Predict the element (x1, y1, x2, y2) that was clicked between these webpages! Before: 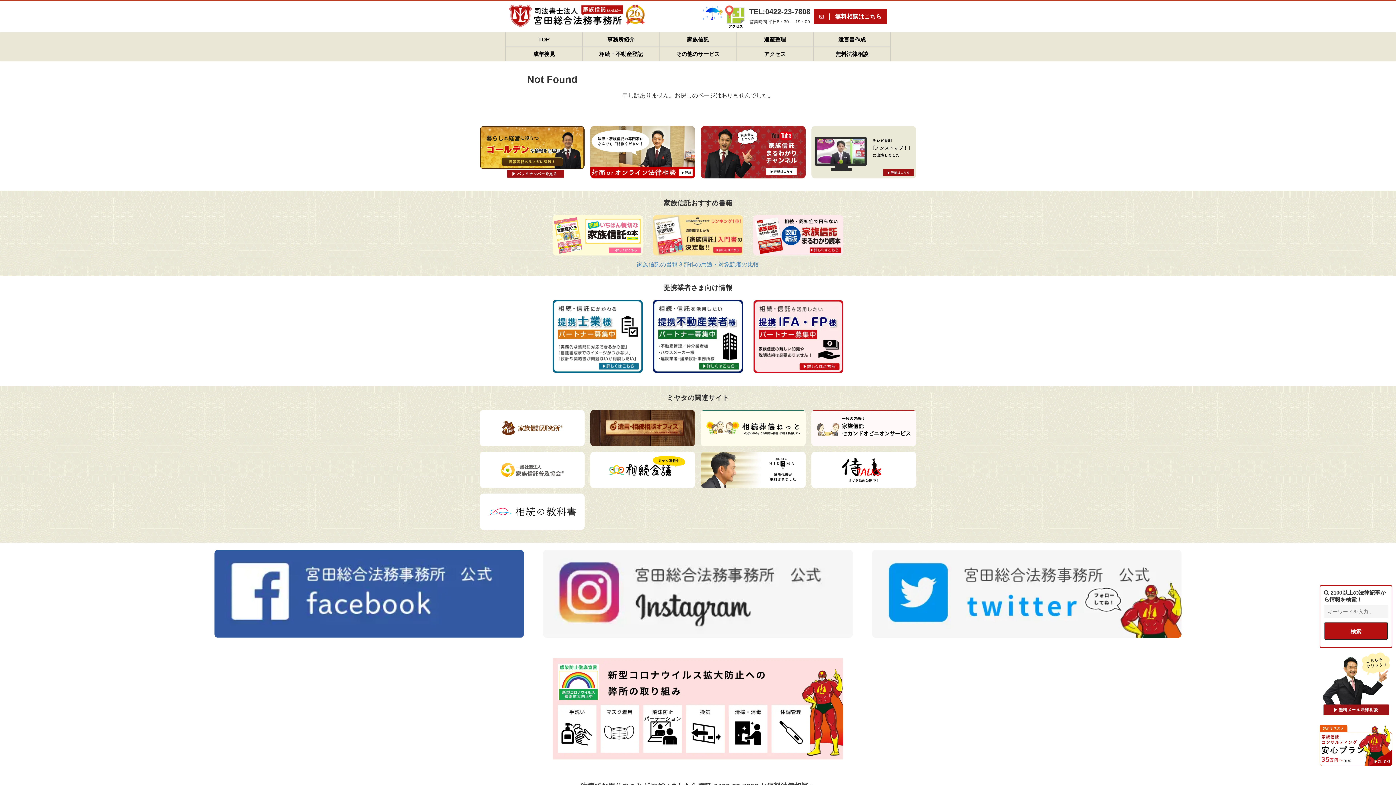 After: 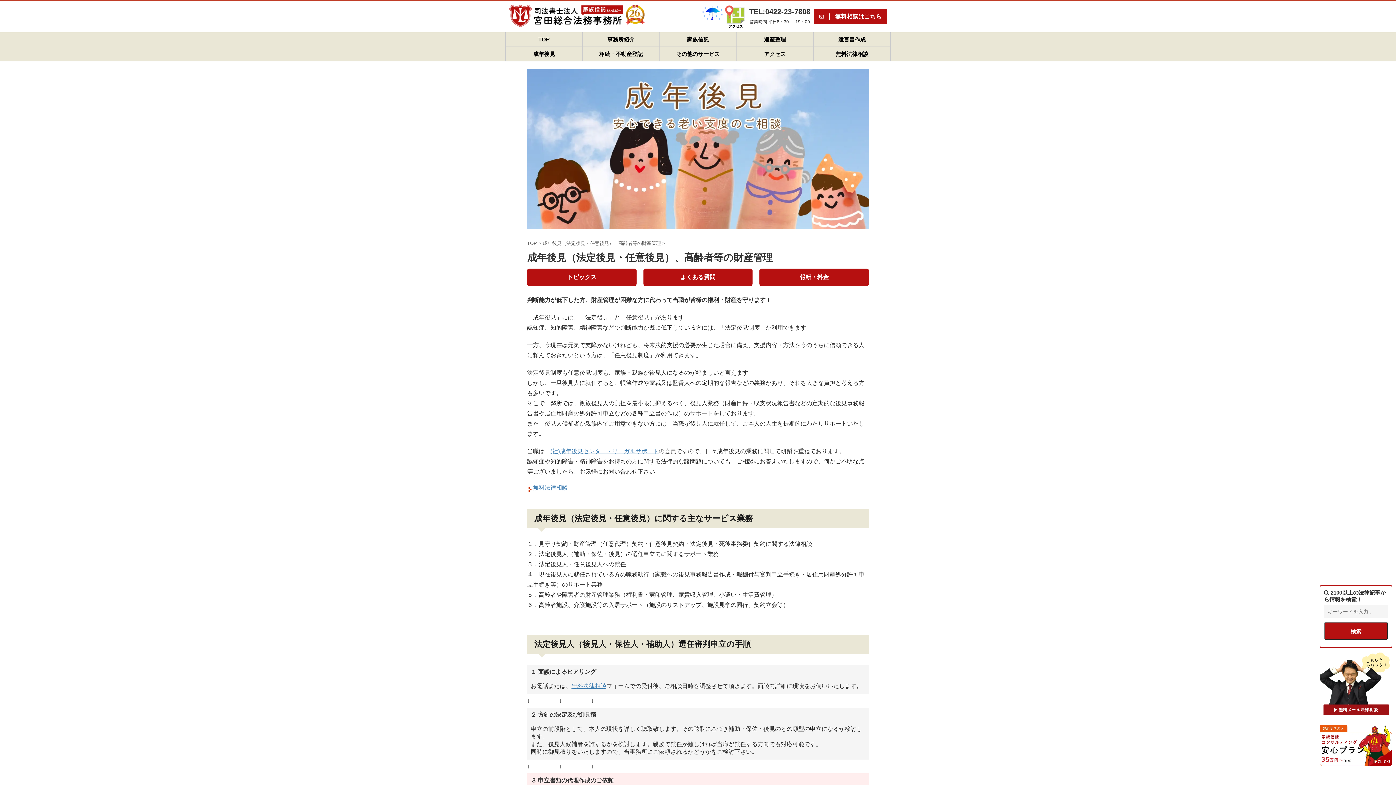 Action: bbox: (505, 47, 582, 61) label: 成年後見